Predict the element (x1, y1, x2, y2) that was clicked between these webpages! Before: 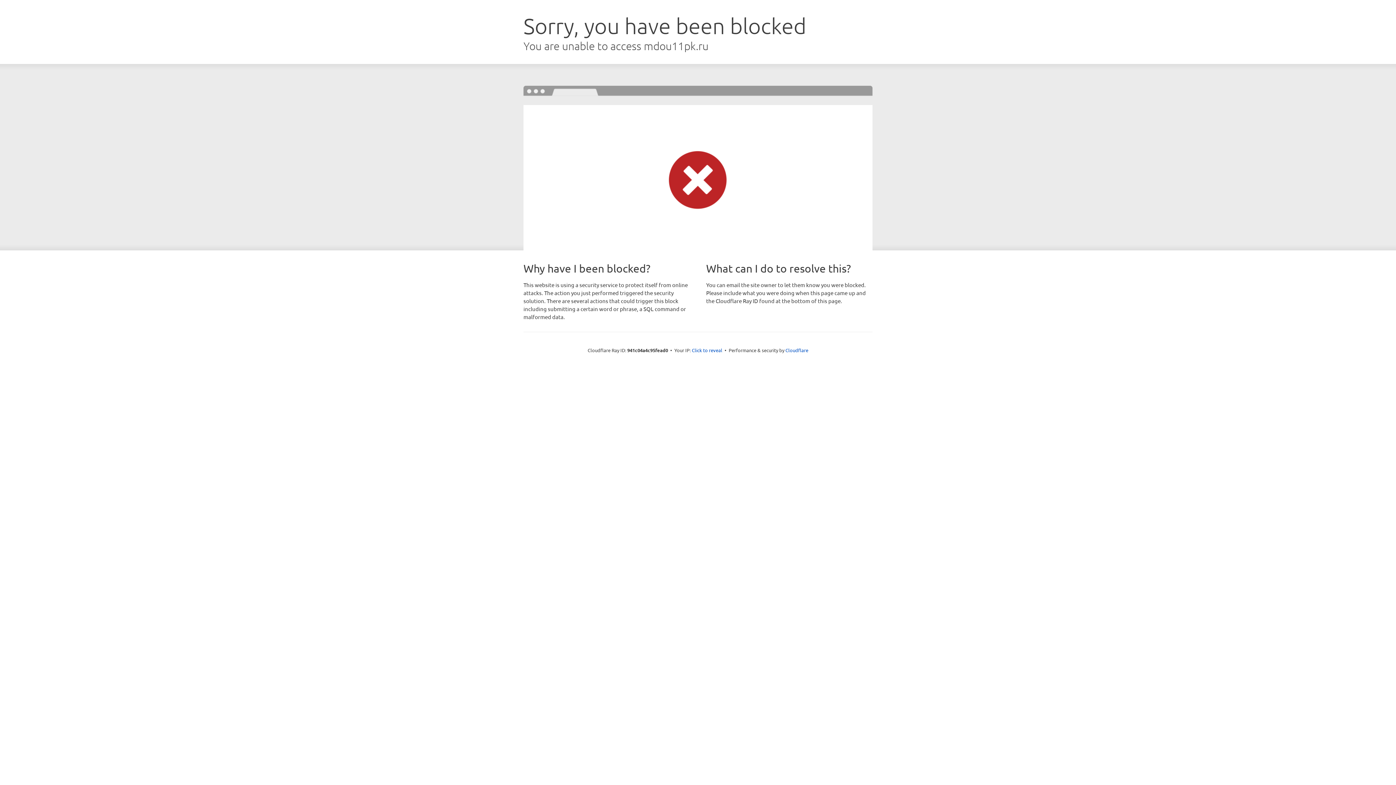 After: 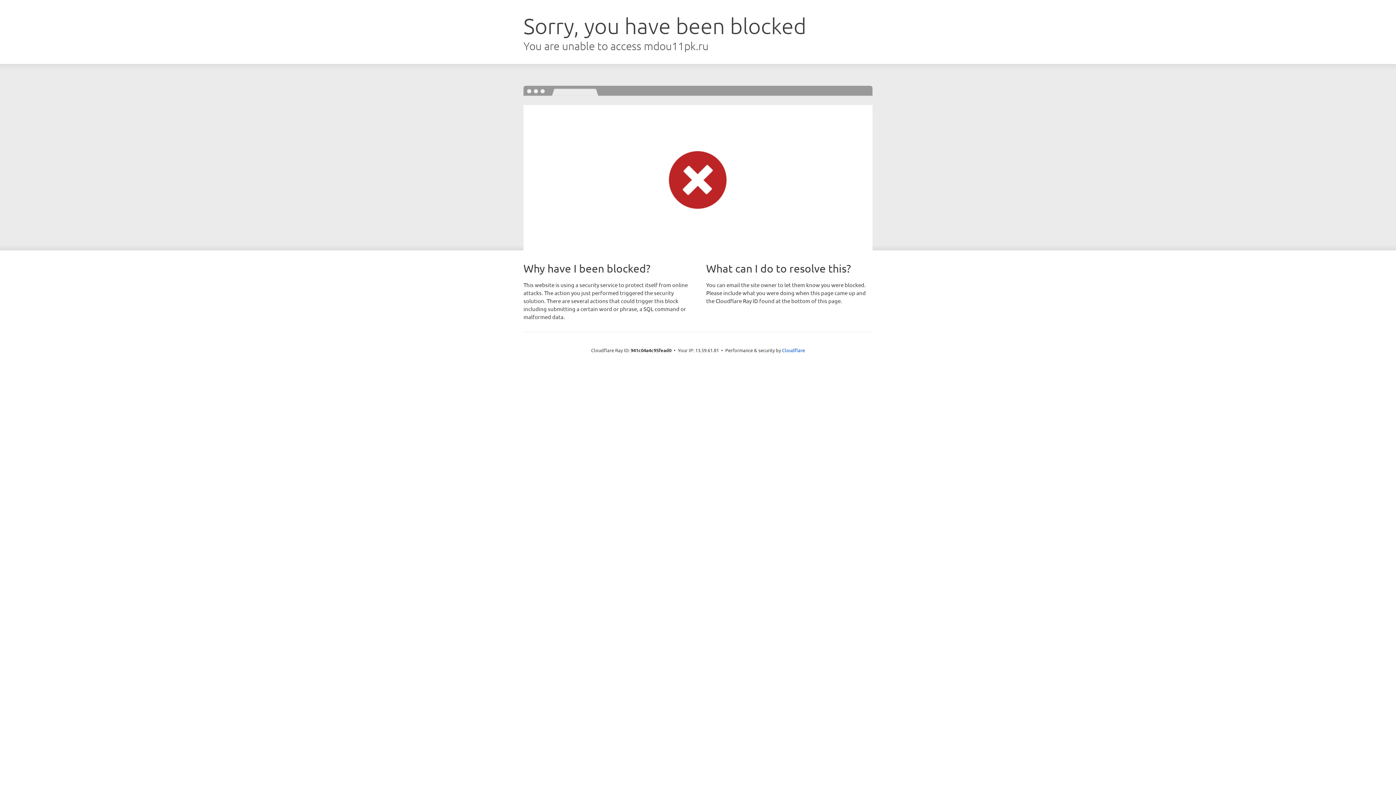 Action: label: Click to reveal bbox: (692, 346, 722, 353)